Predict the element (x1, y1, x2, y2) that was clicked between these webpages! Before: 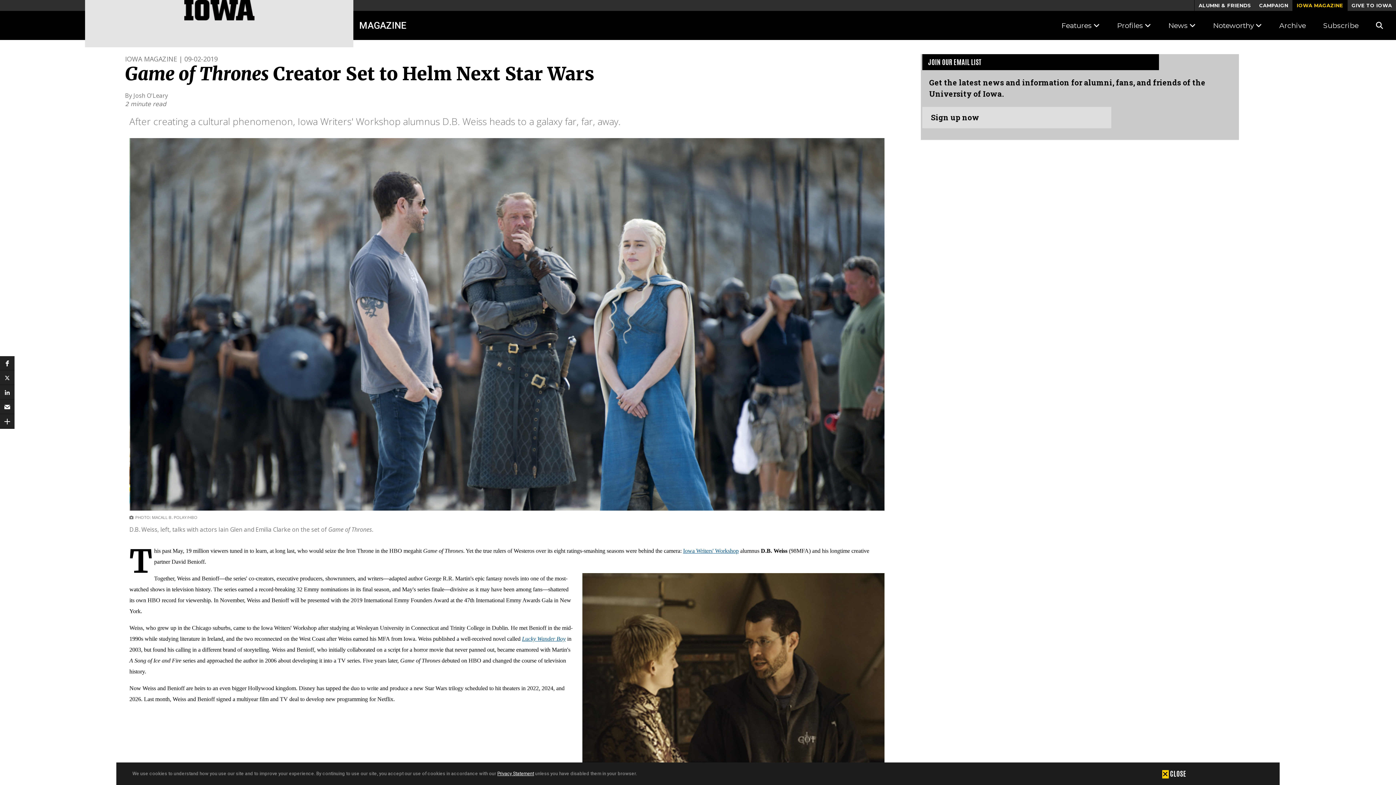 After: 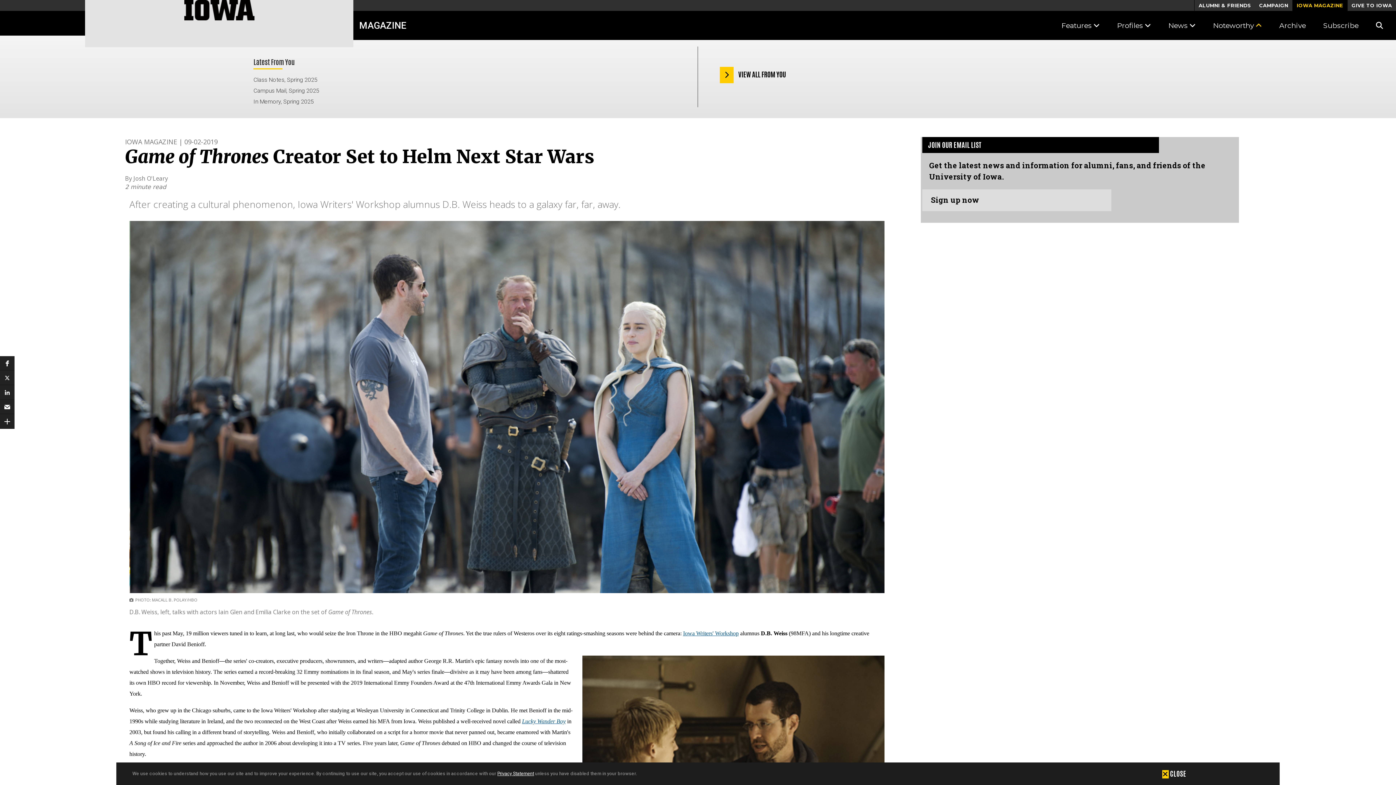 Action: label: Noteworthy  bbox: (1204, 21, 1270, 29)